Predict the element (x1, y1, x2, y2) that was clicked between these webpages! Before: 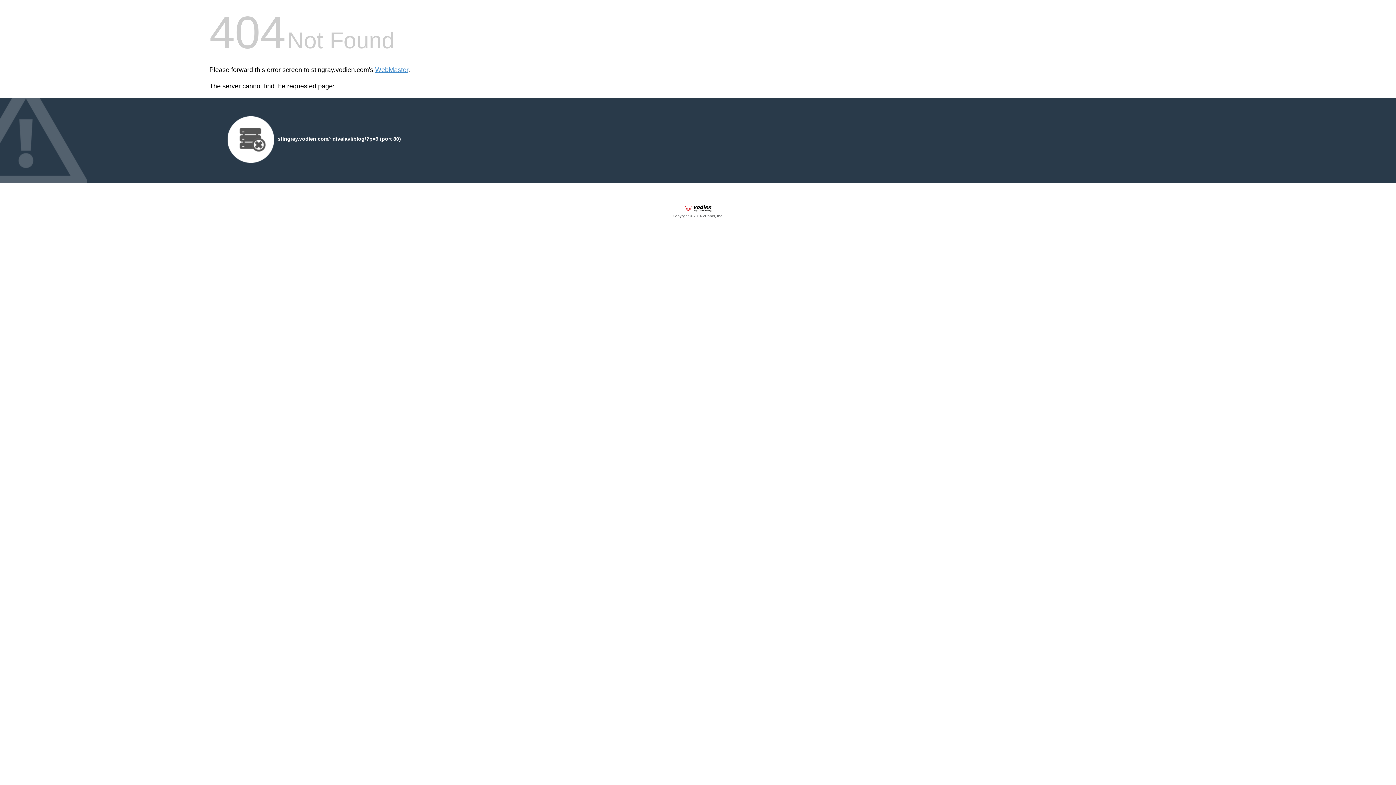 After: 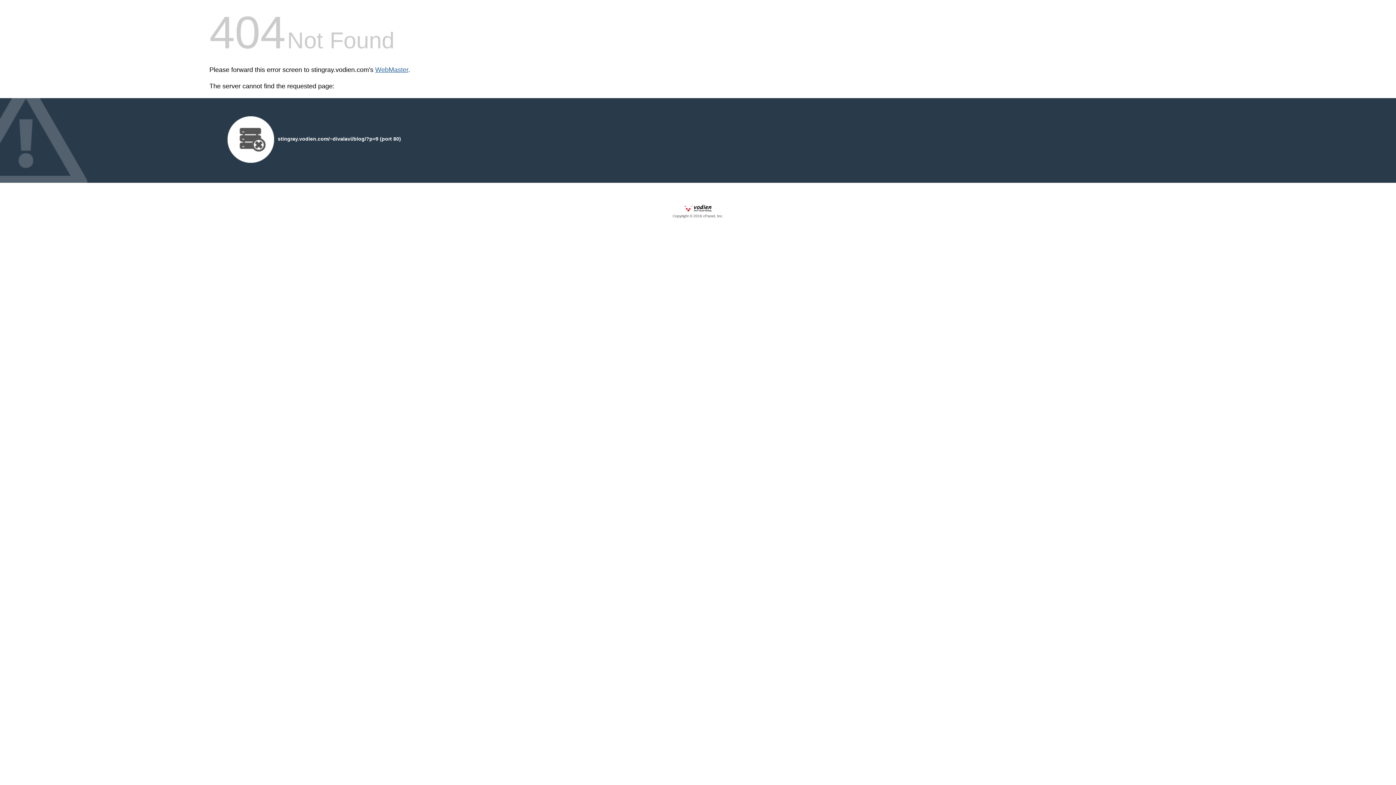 Action: label: WebMaster bbox: (375, 66, 408, 73)